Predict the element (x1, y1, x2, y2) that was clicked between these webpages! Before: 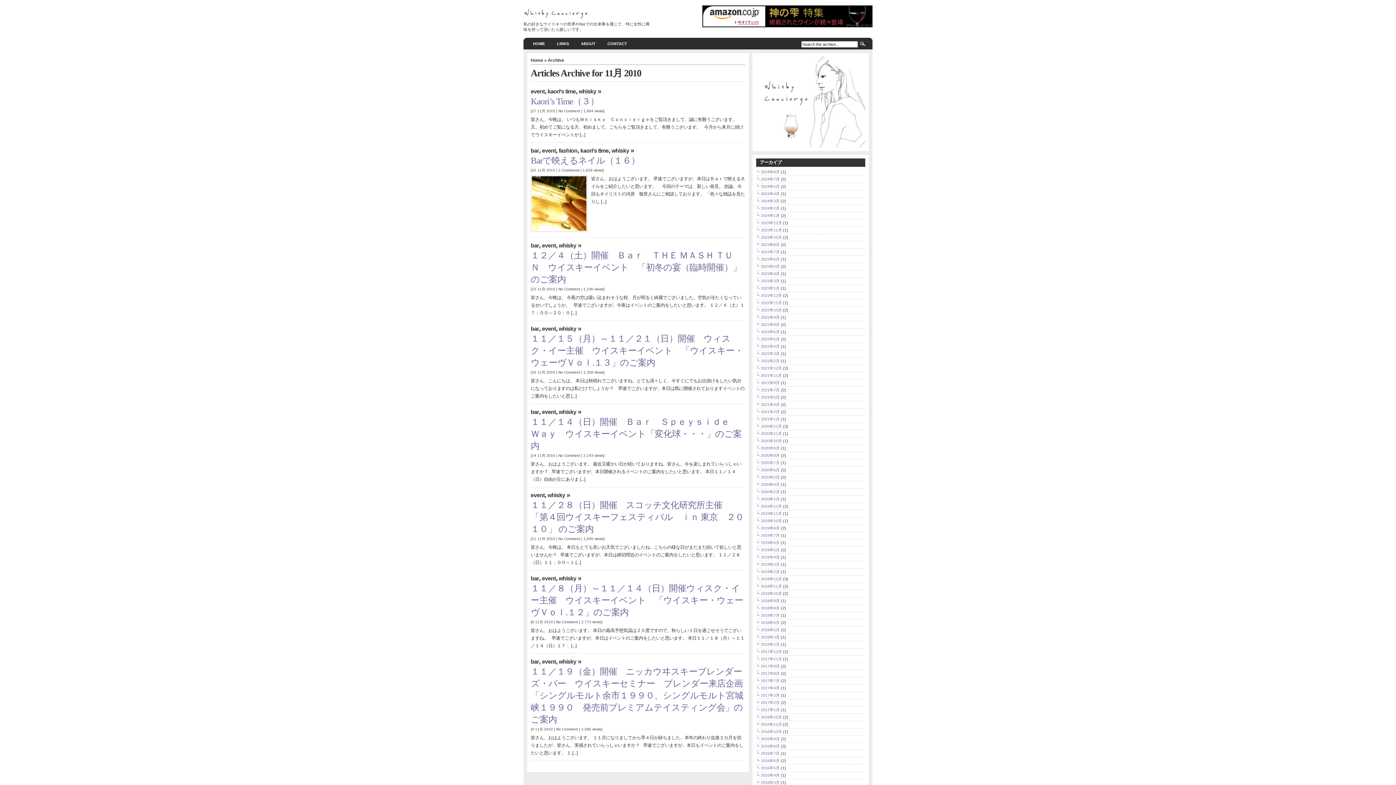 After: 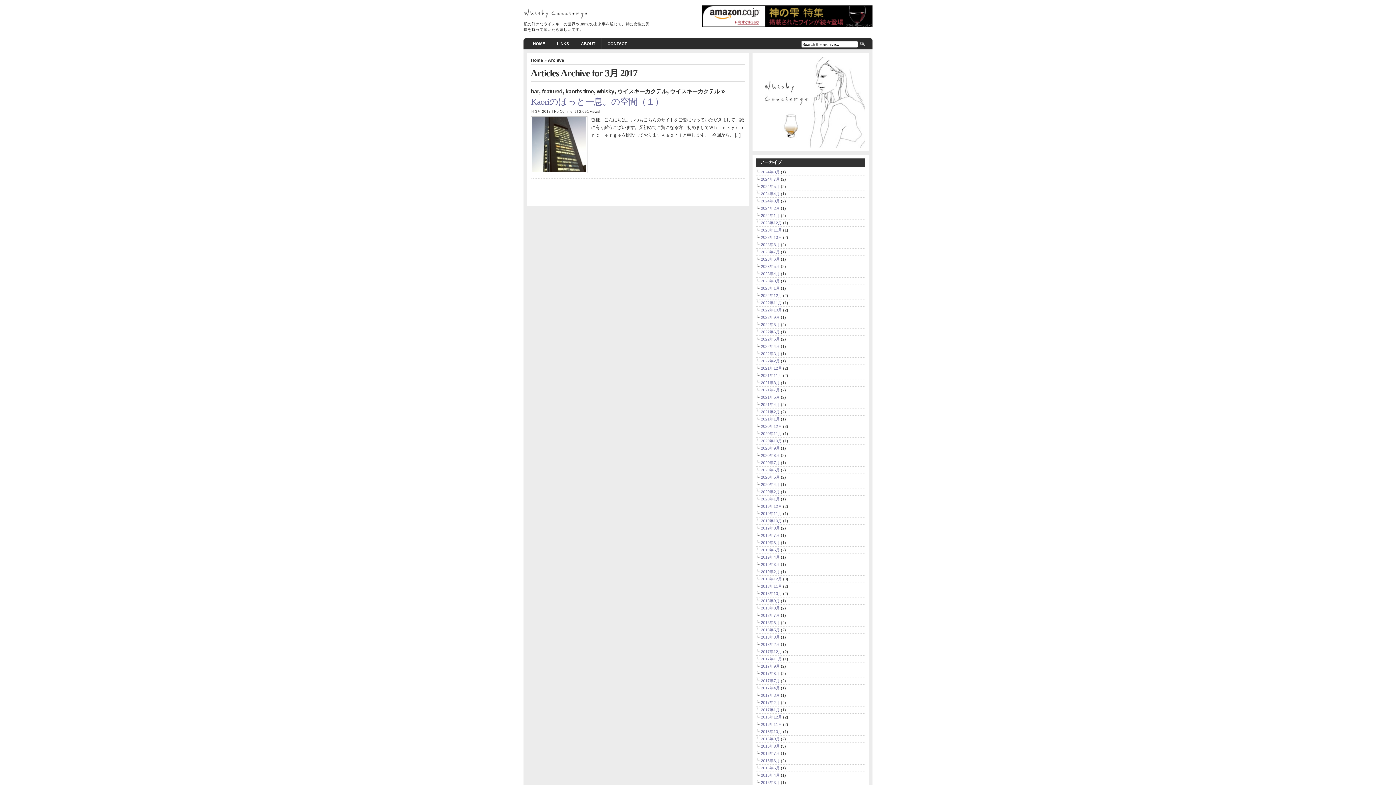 Action: bbox: (761, 693, 780, 697) label: 2017年3月